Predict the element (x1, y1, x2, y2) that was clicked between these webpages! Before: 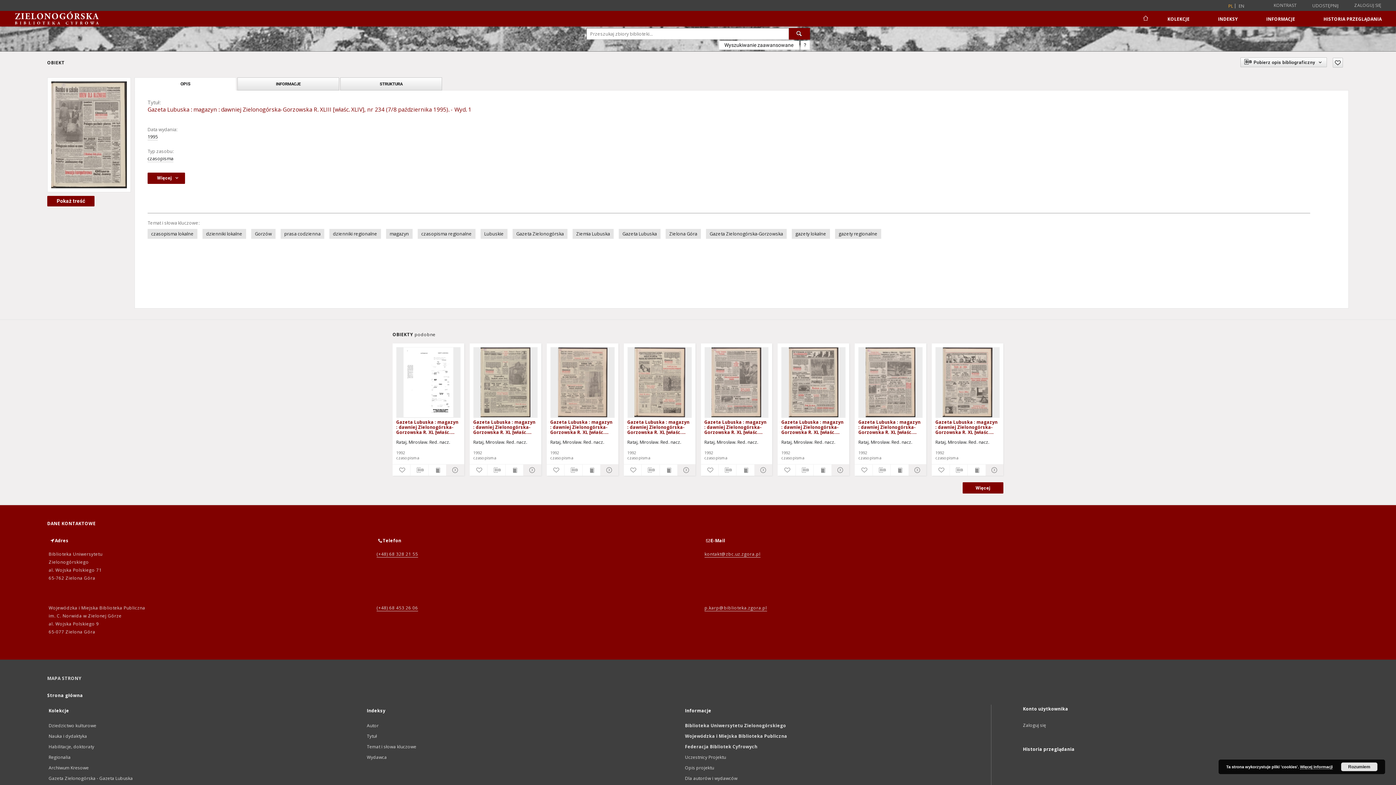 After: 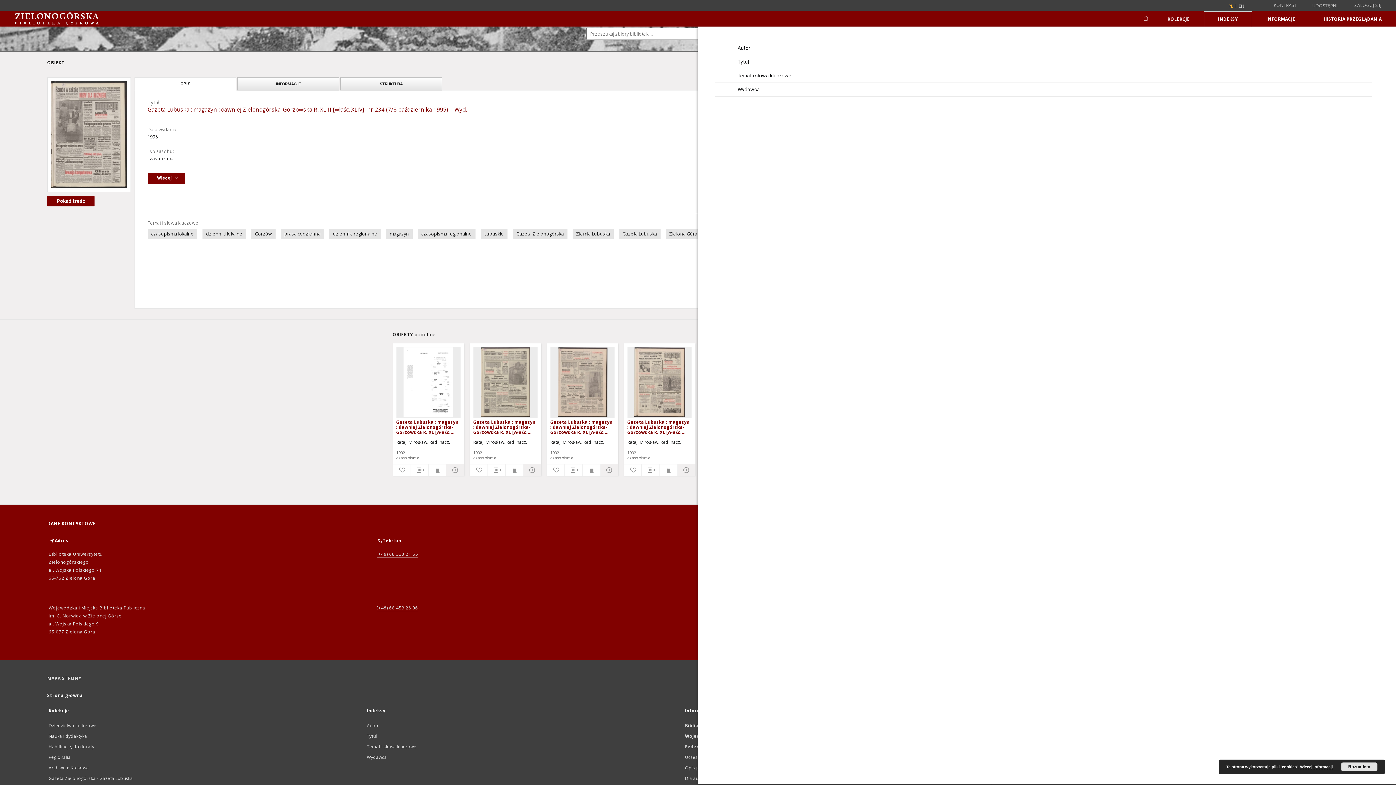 Action: label: INDEKSY bbox: (1204, 11, 1252, 26)